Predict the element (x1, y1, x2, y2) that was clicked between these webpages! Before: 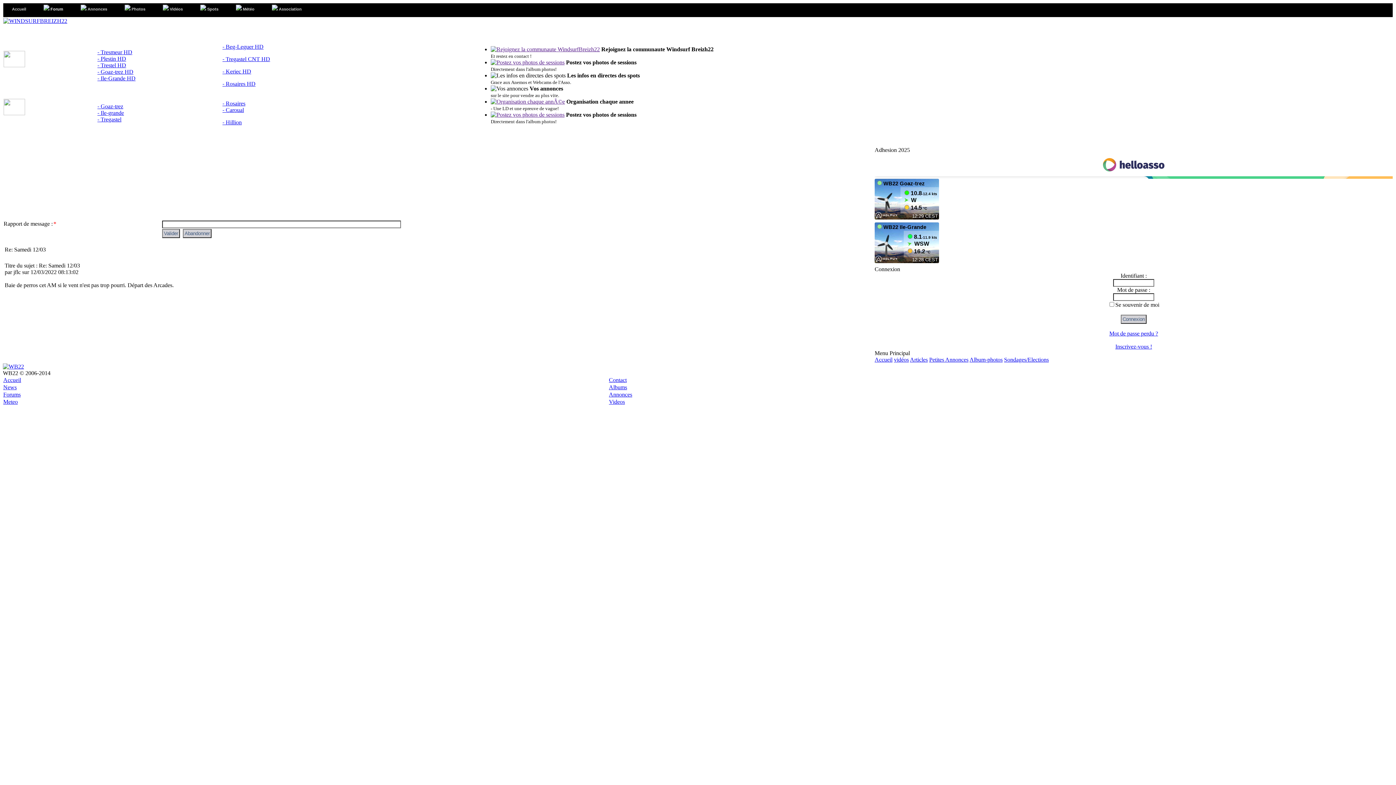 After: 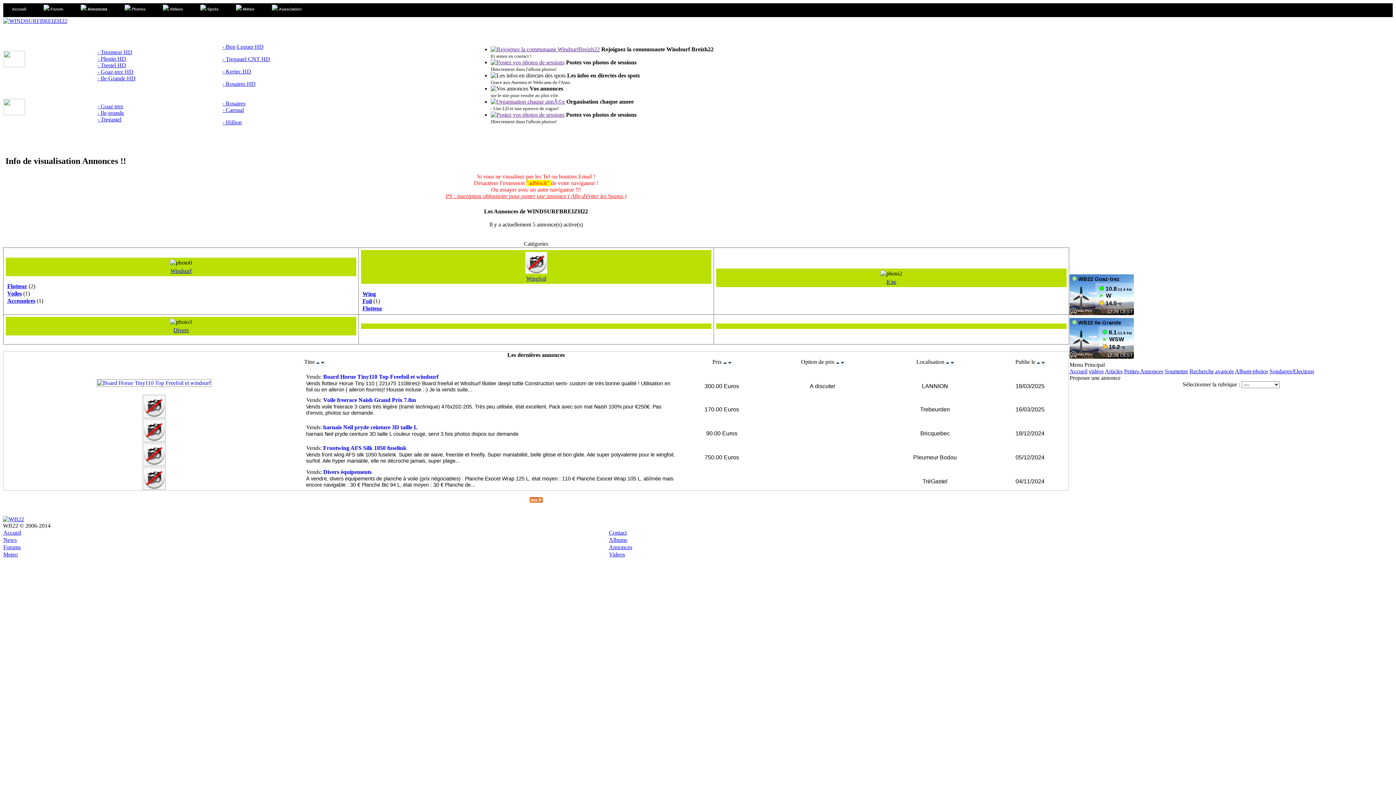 Action: bbox: (929, 356, 968, 362) label: Petites Annonces